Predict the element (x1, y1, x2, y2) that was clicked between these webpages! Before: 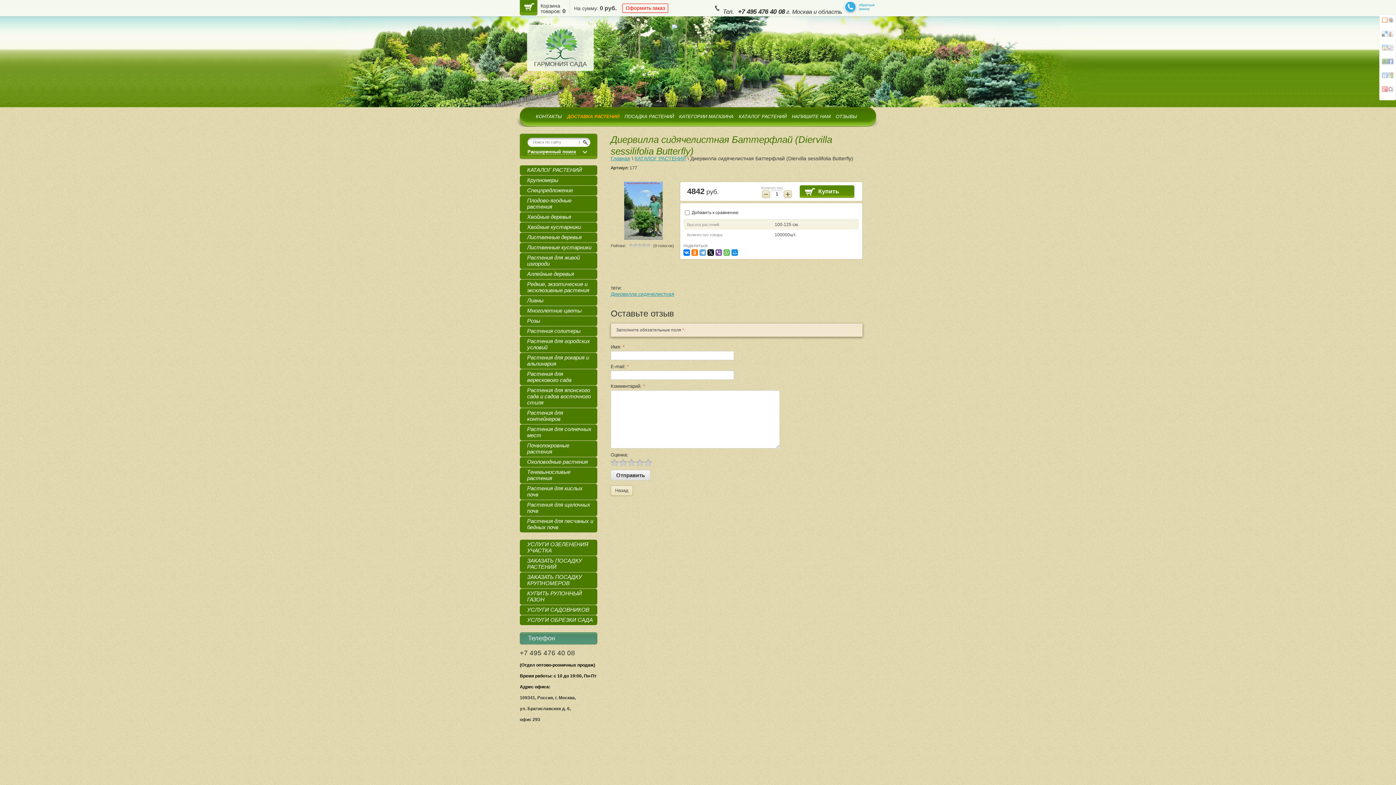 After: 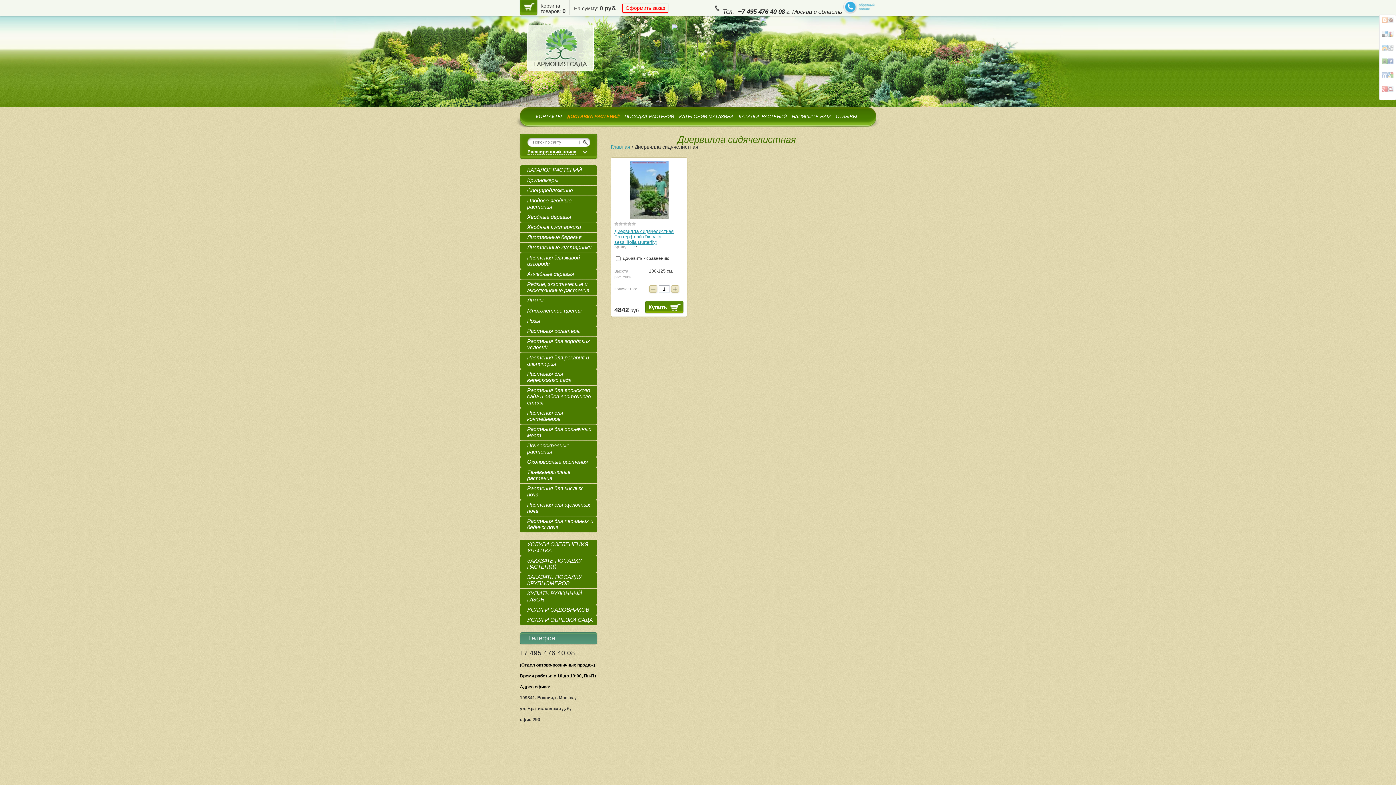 Action: bbox: (610, 291, 674, 297) label: Диервилла сидячелистная